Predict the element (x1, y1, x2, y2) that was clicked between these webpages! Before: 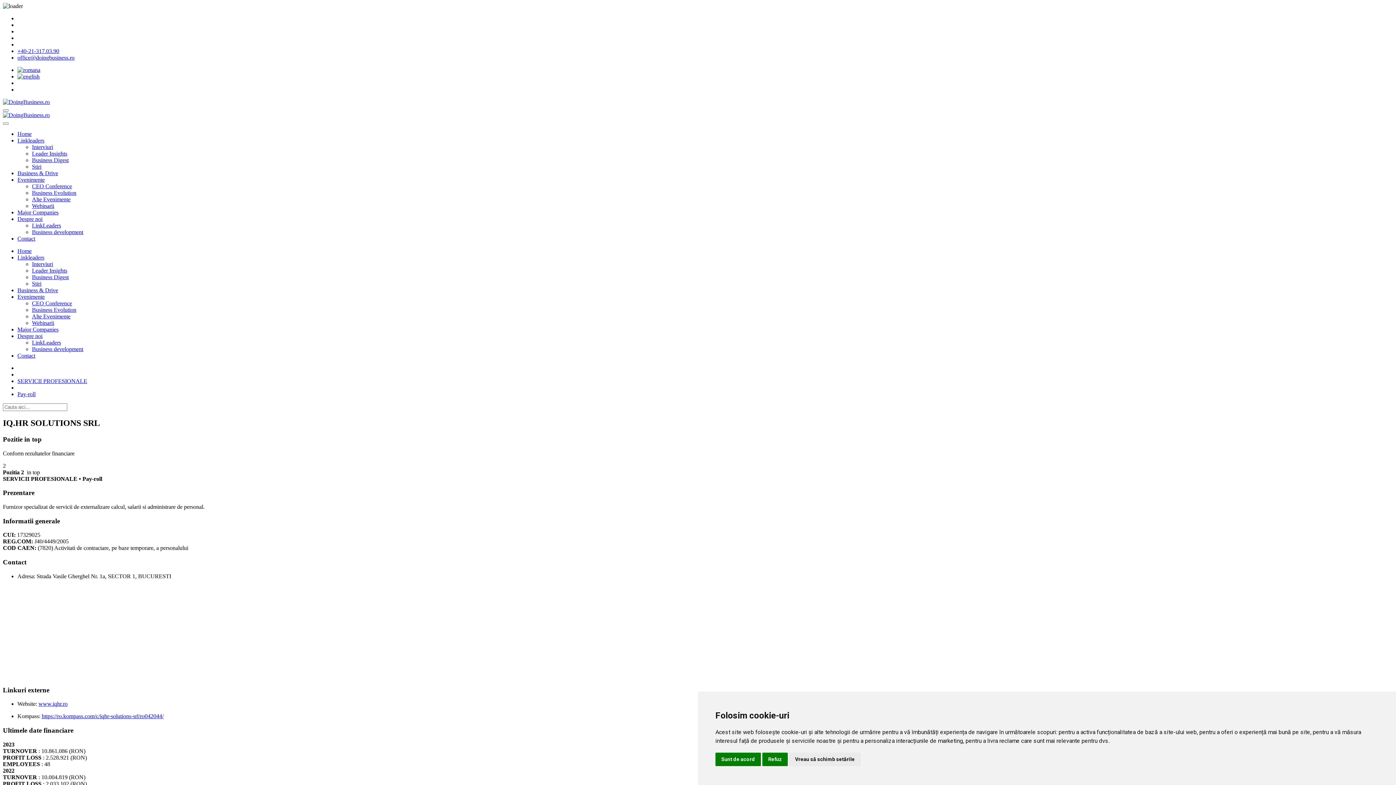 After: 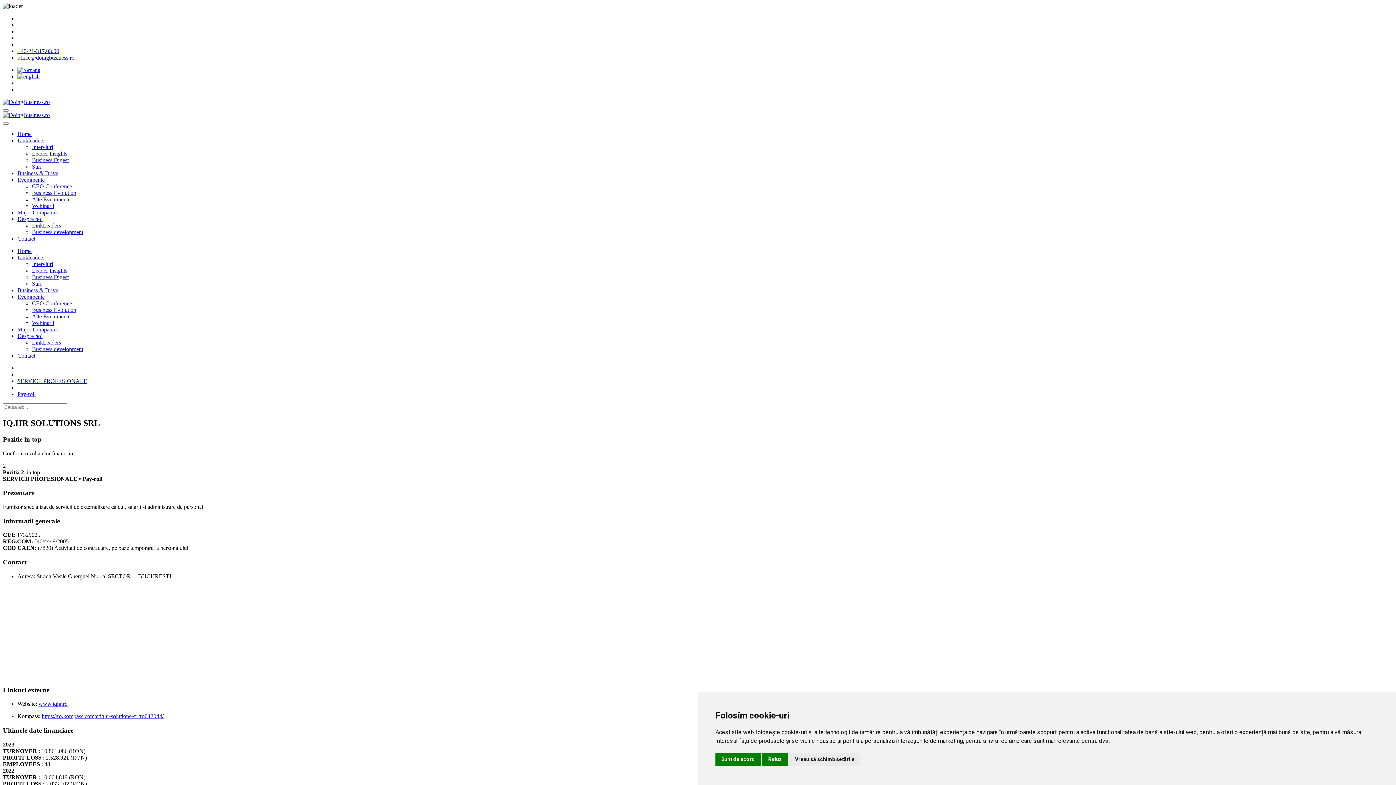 Action: bbox: (38, 701, 67, 707) label: www.iqhr.ro